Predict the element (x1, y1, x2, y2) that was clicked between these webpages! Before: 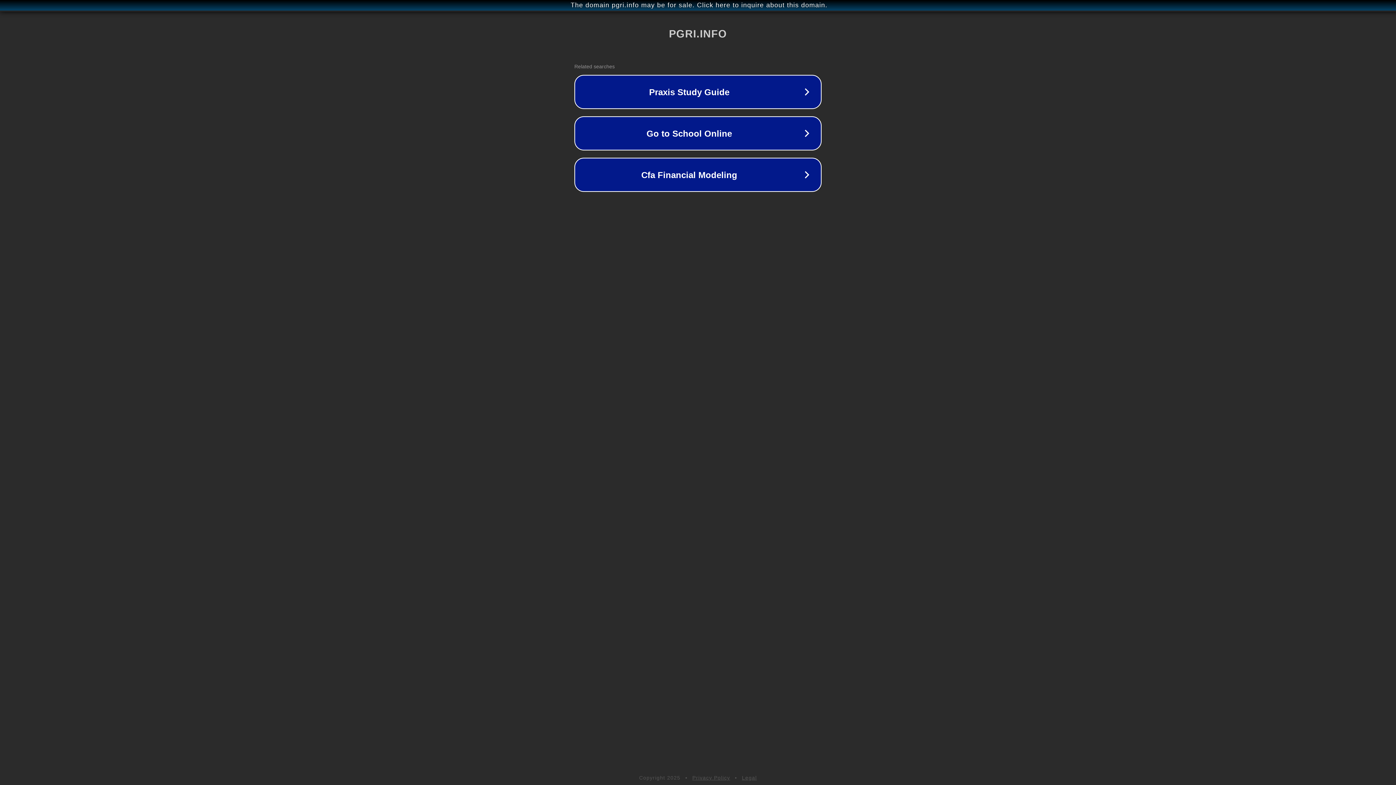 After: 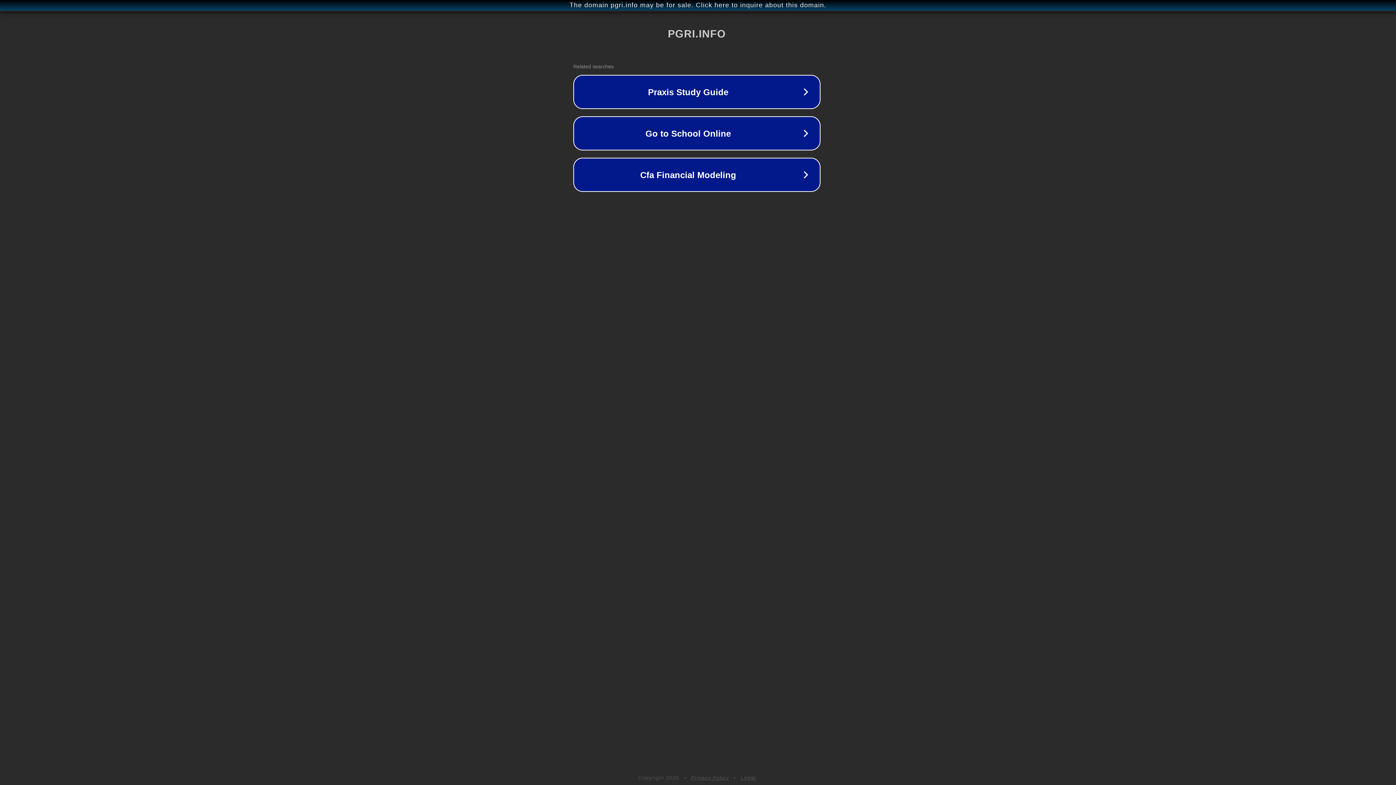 Action: label: The domain pgri.info may be for sale. Click here to inquire about this domain. bbox: (1, 1, 1397, 9)